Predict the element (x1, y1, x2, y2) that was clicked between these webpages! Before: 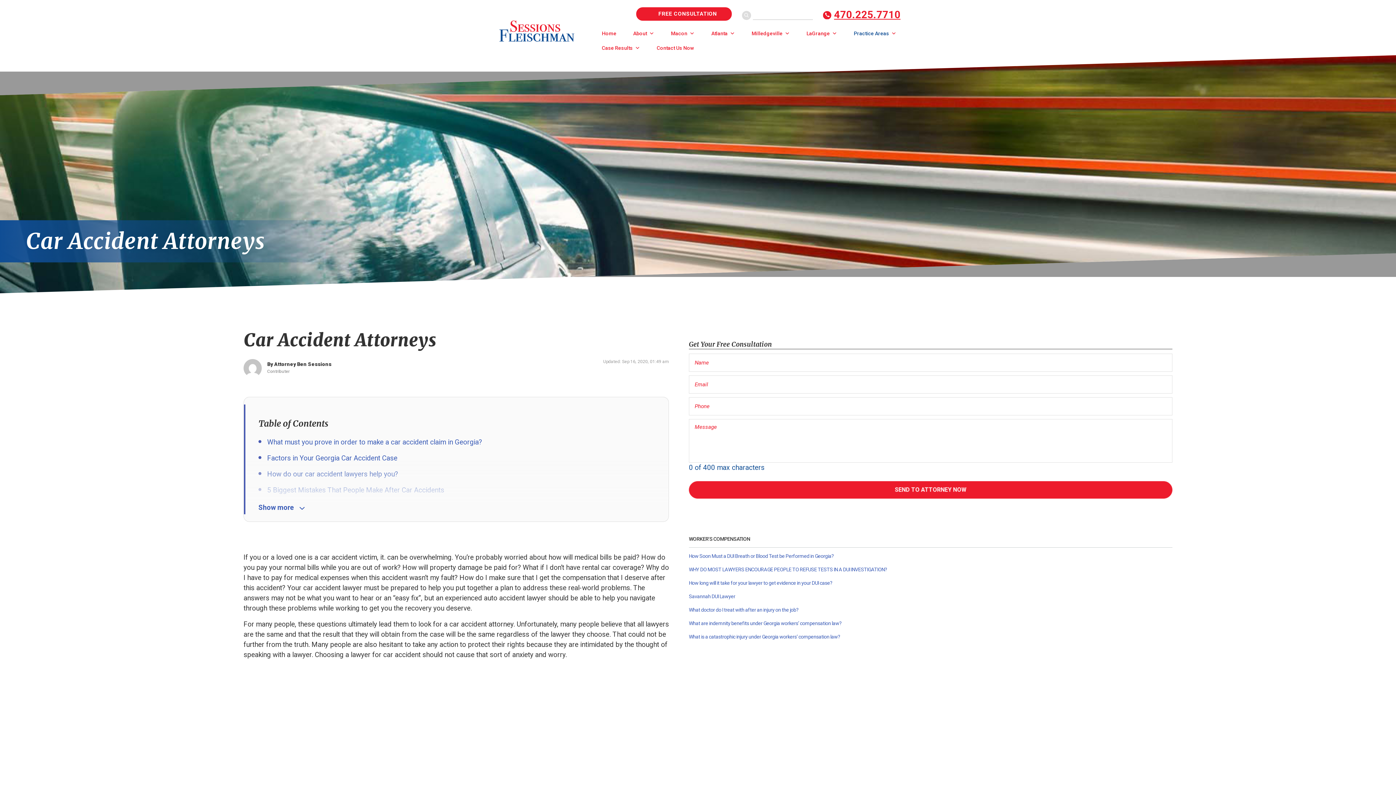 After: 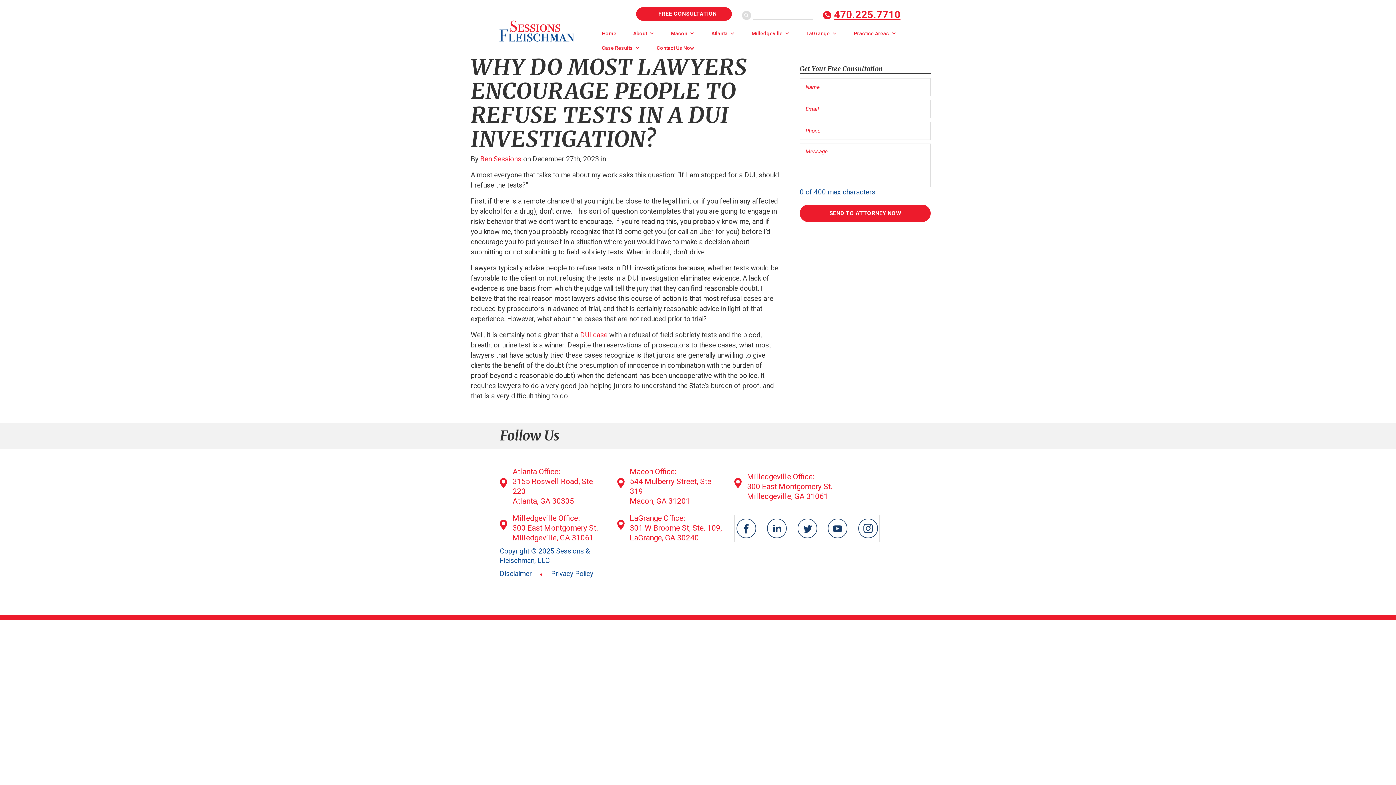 Action: label: WHY DO MOST LAWYERS ENCOURAGE PEOPLE TO REFUSE TESTS IN A DUI INVESTIGATION? bbox: (689, 566, 887, 572)